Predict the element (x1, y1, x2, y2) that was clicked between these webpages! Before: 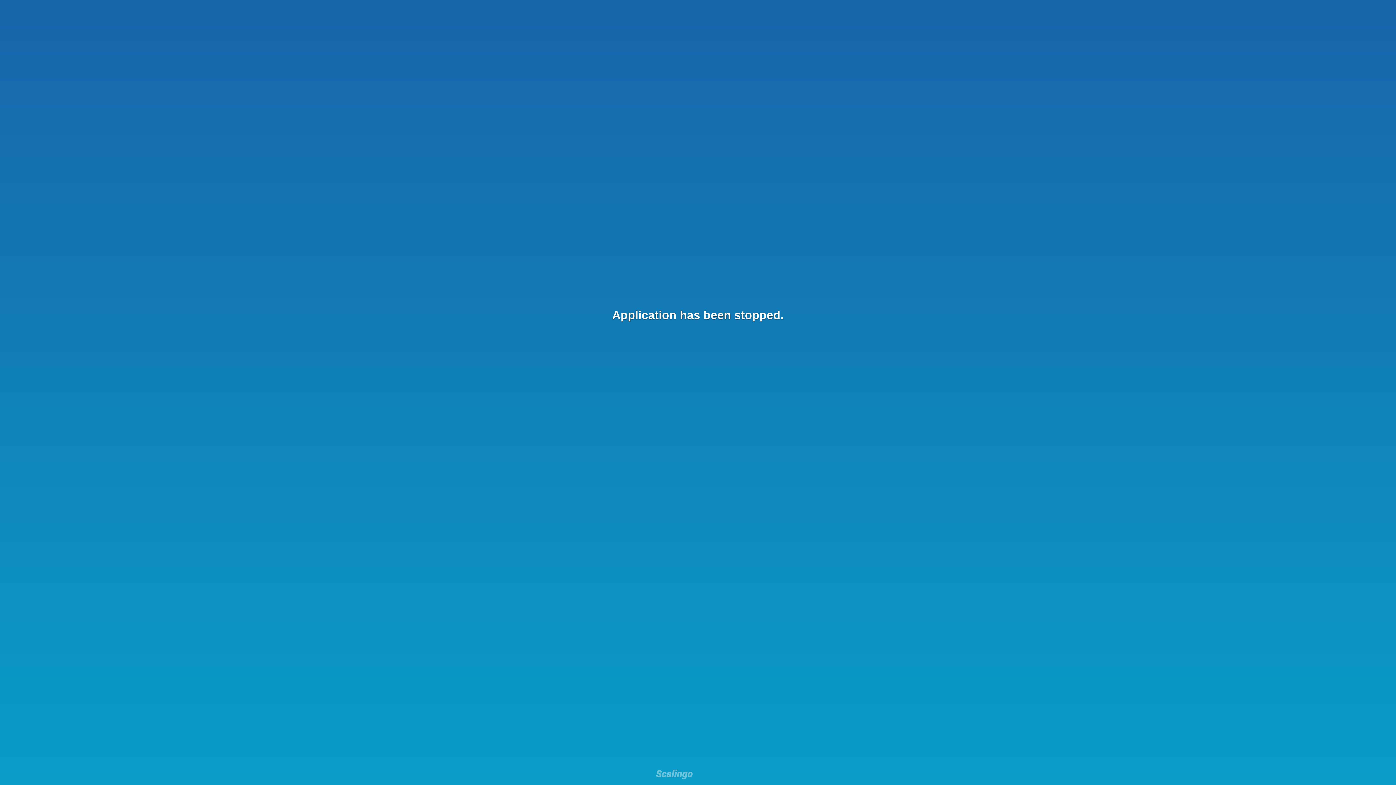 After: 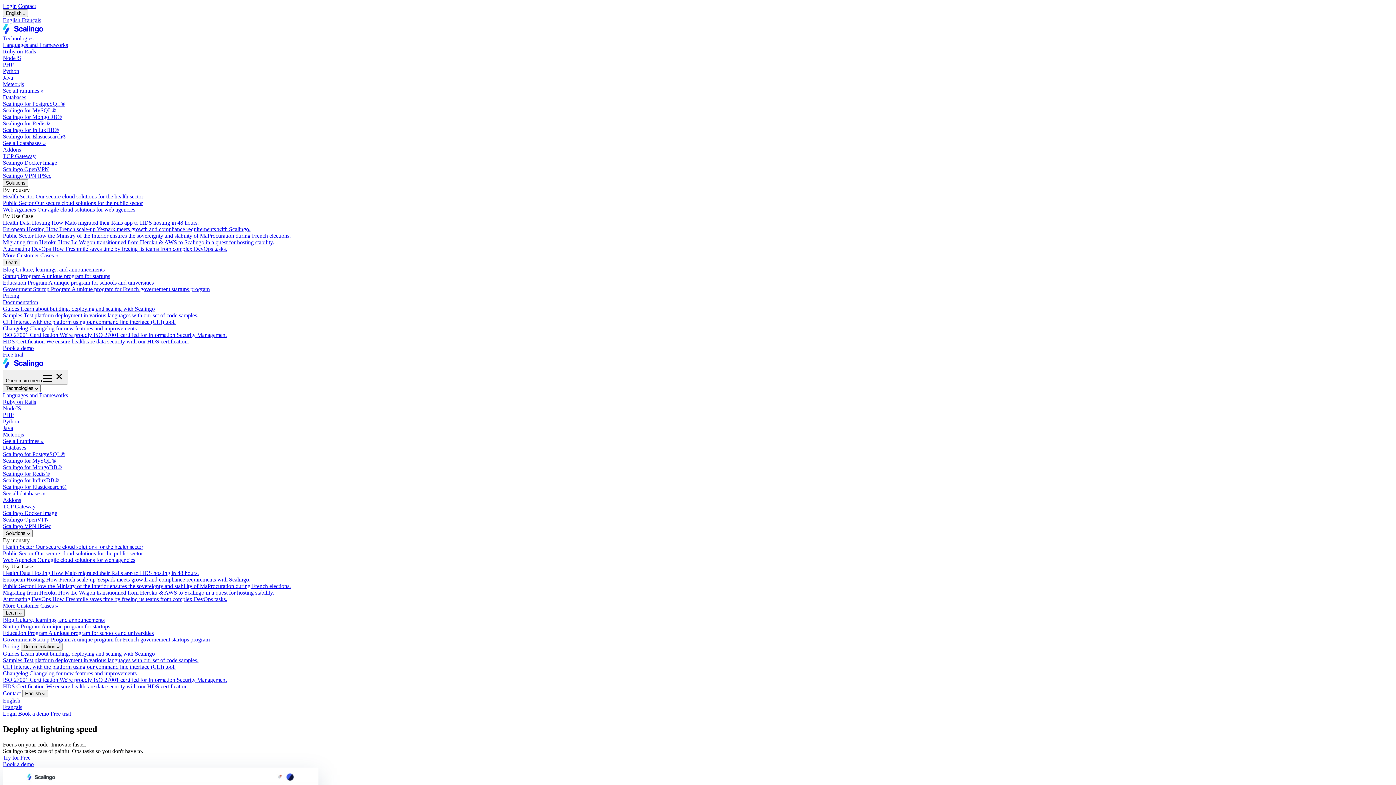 Action: bbox: (656, 769, 692, 781)